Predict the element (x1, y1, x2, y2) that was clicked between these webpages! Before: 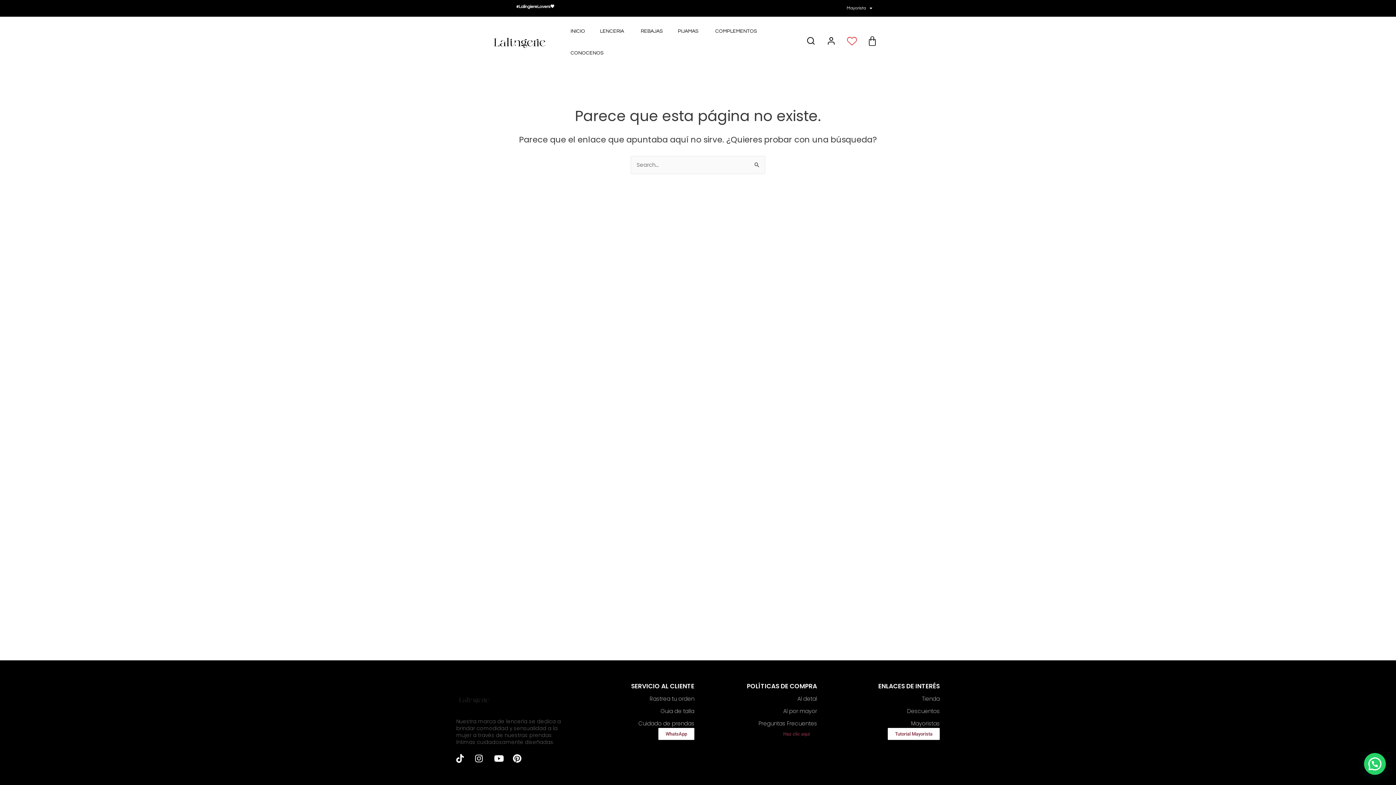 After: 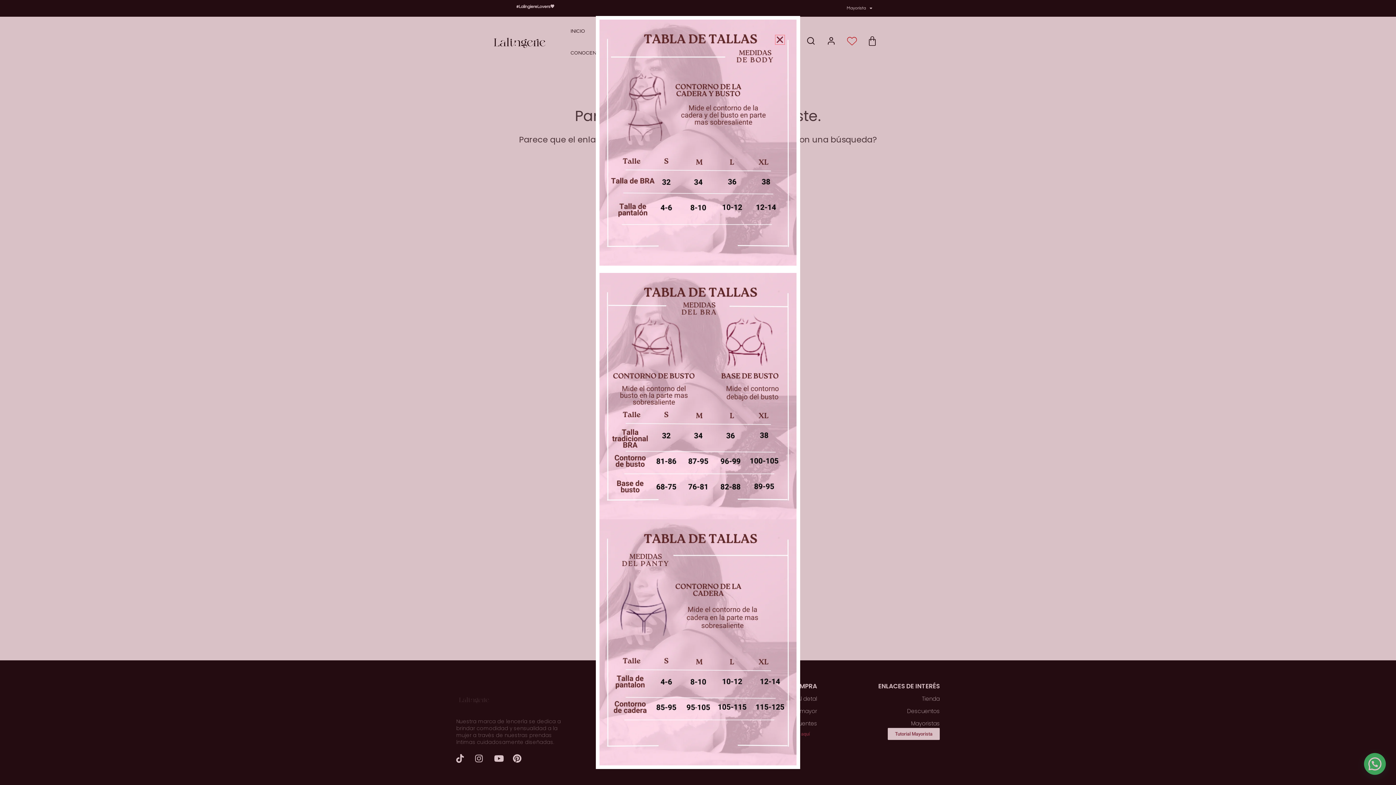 Action: bbox: (579, 707, 694, 715) label: Guia de talla